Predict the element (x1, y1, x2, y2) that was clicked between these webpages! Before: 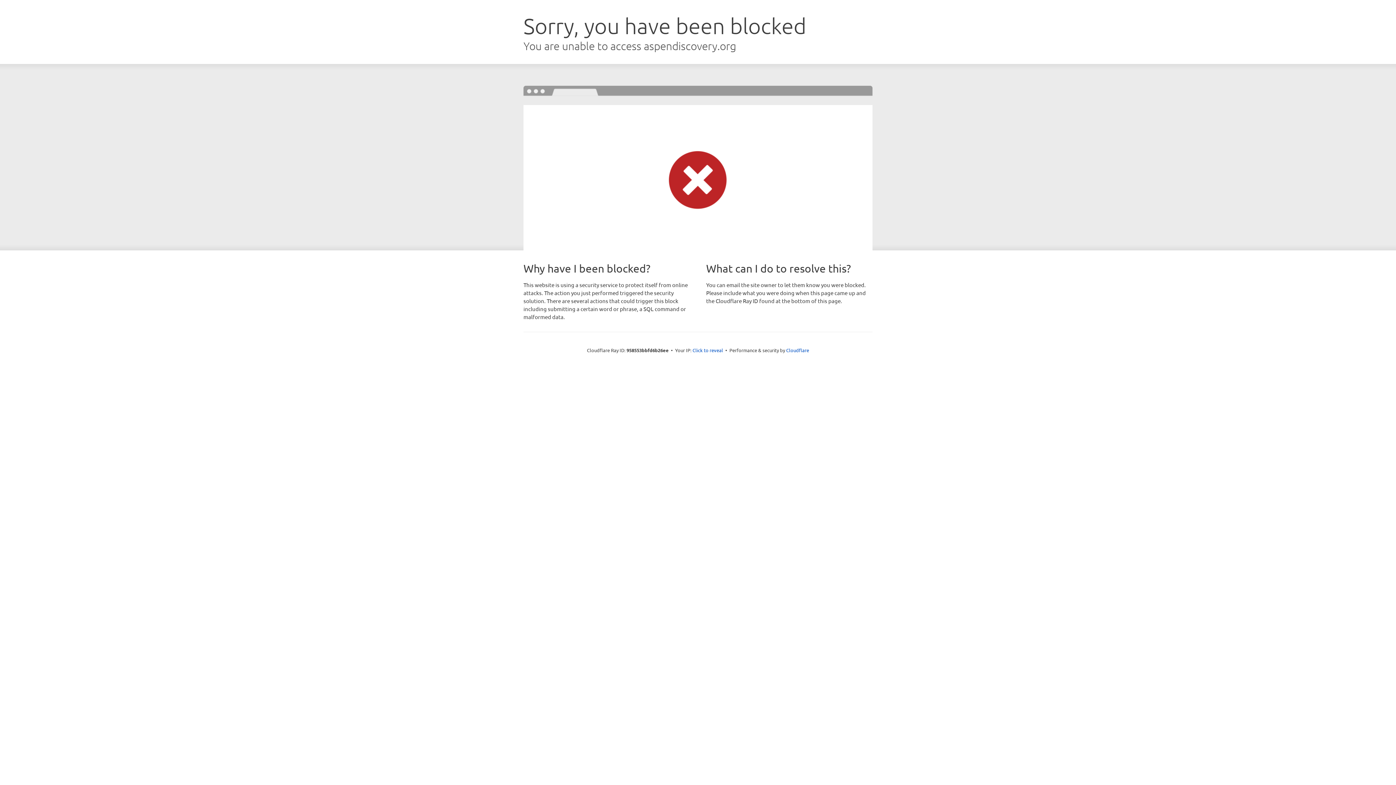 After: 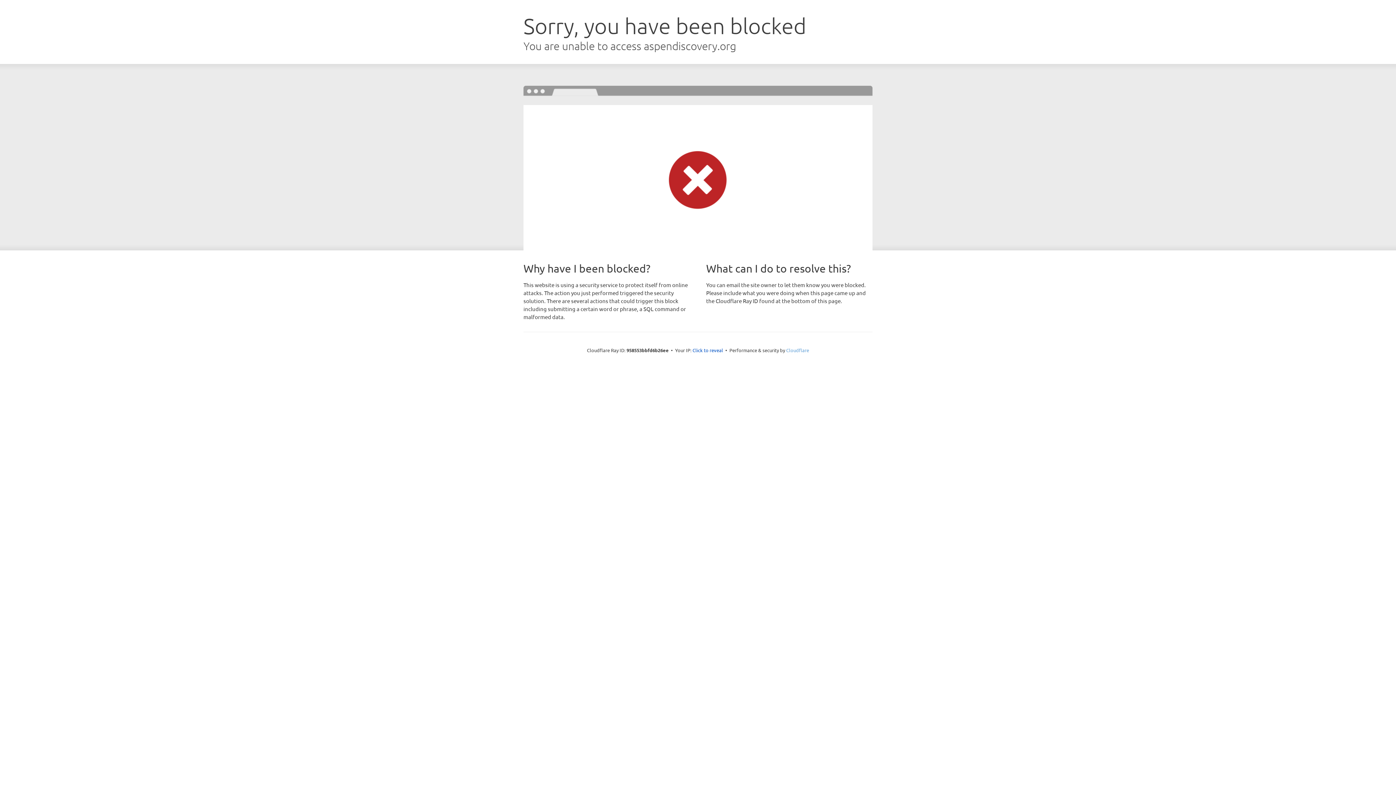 Action: label: Cloudflare bbox: (786, 347, 809, 353)